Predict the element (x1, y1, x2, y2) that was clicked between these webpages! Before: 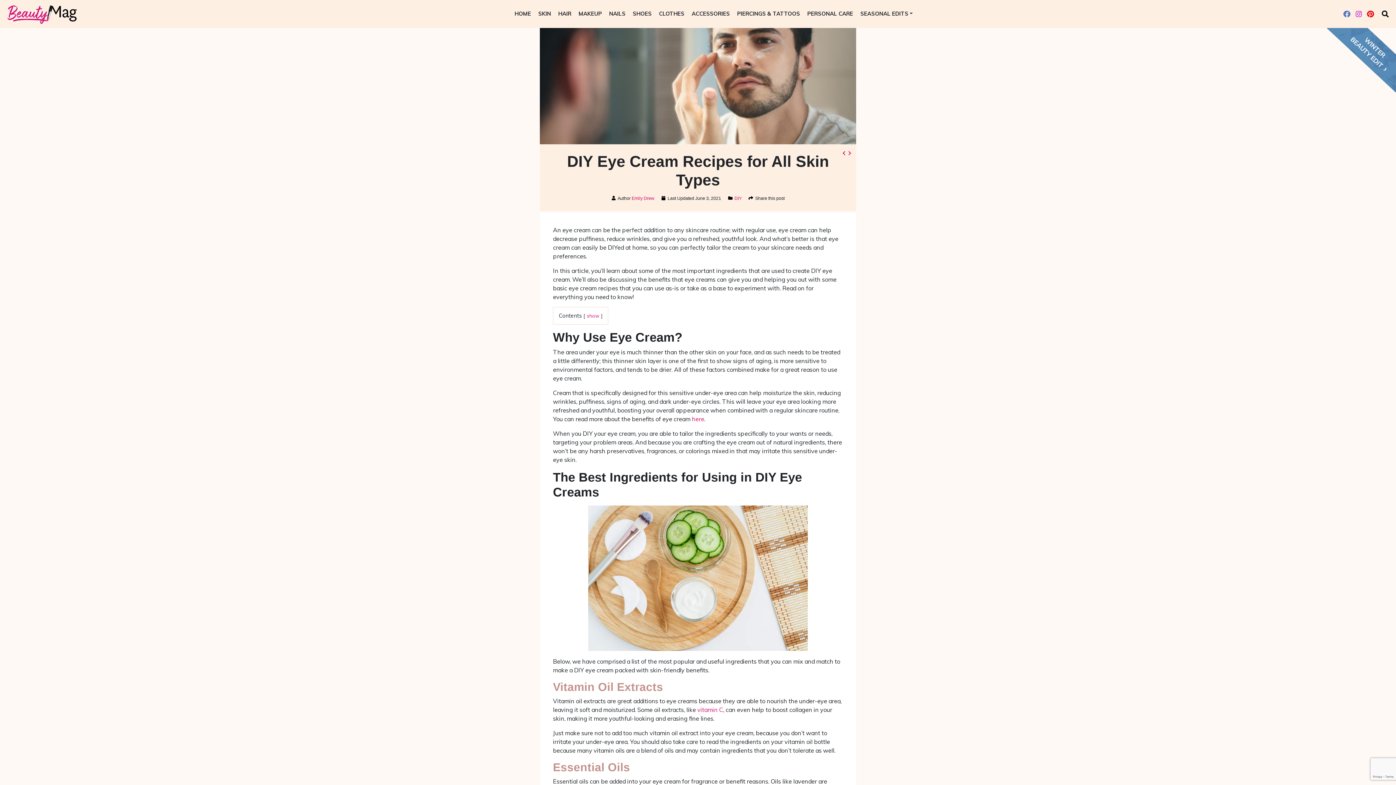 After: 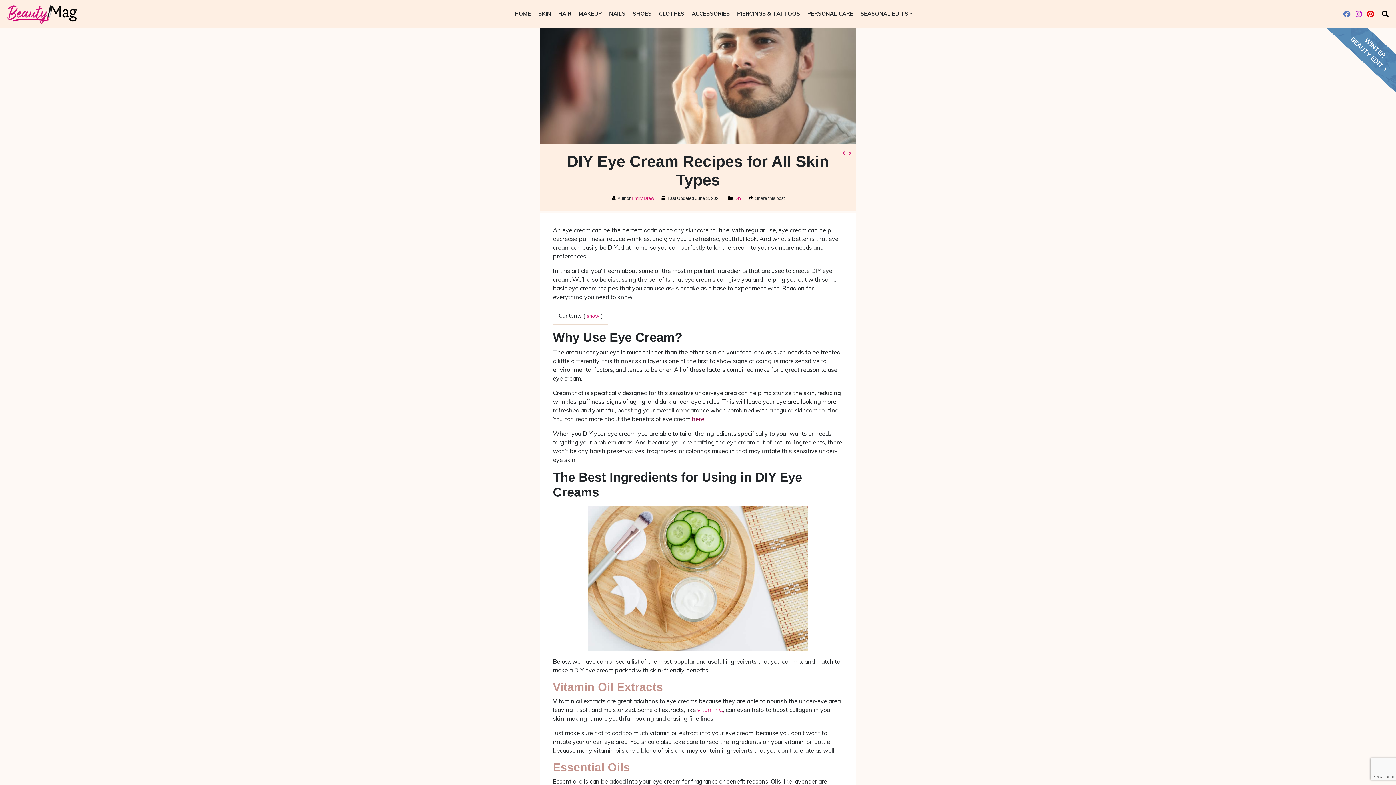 Action: label: here bbox: (692, 415, 704, 422)